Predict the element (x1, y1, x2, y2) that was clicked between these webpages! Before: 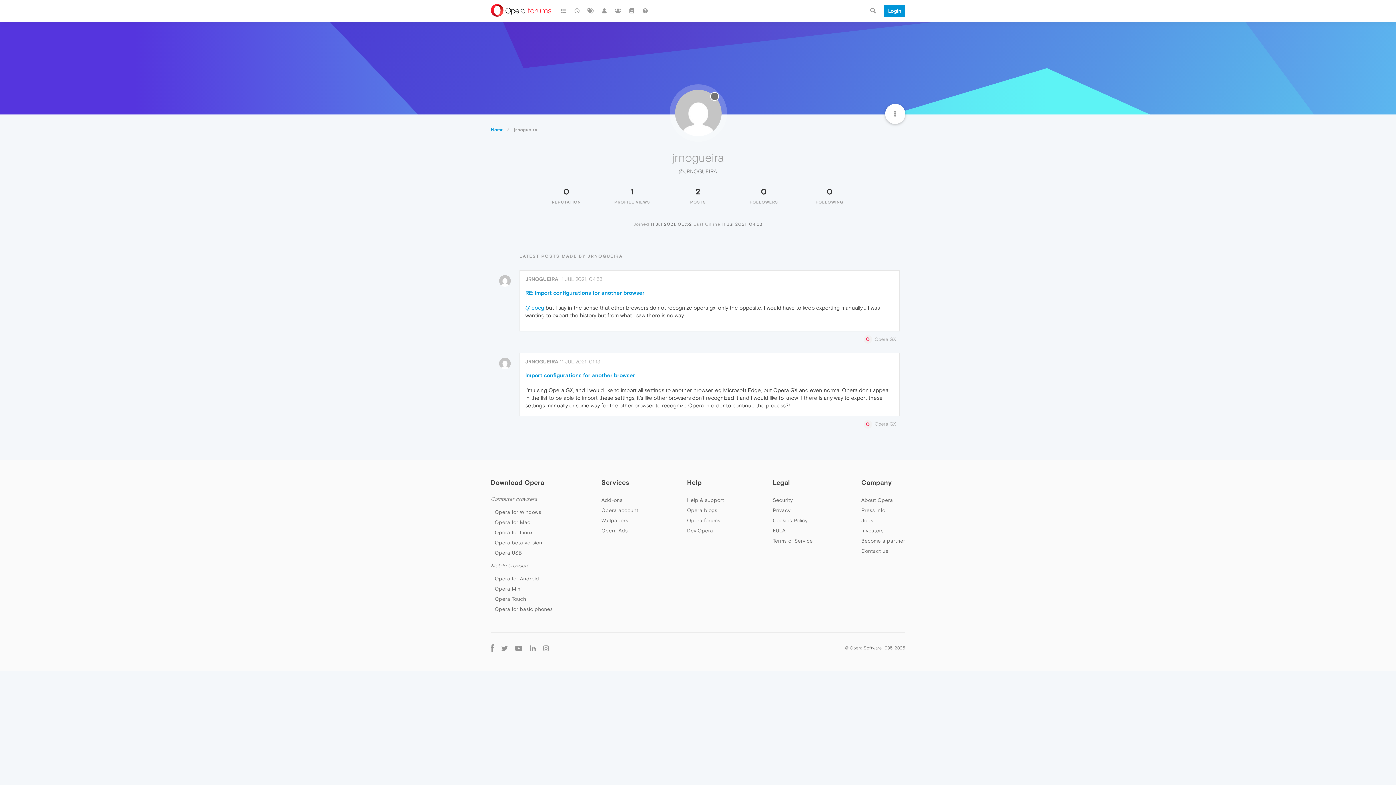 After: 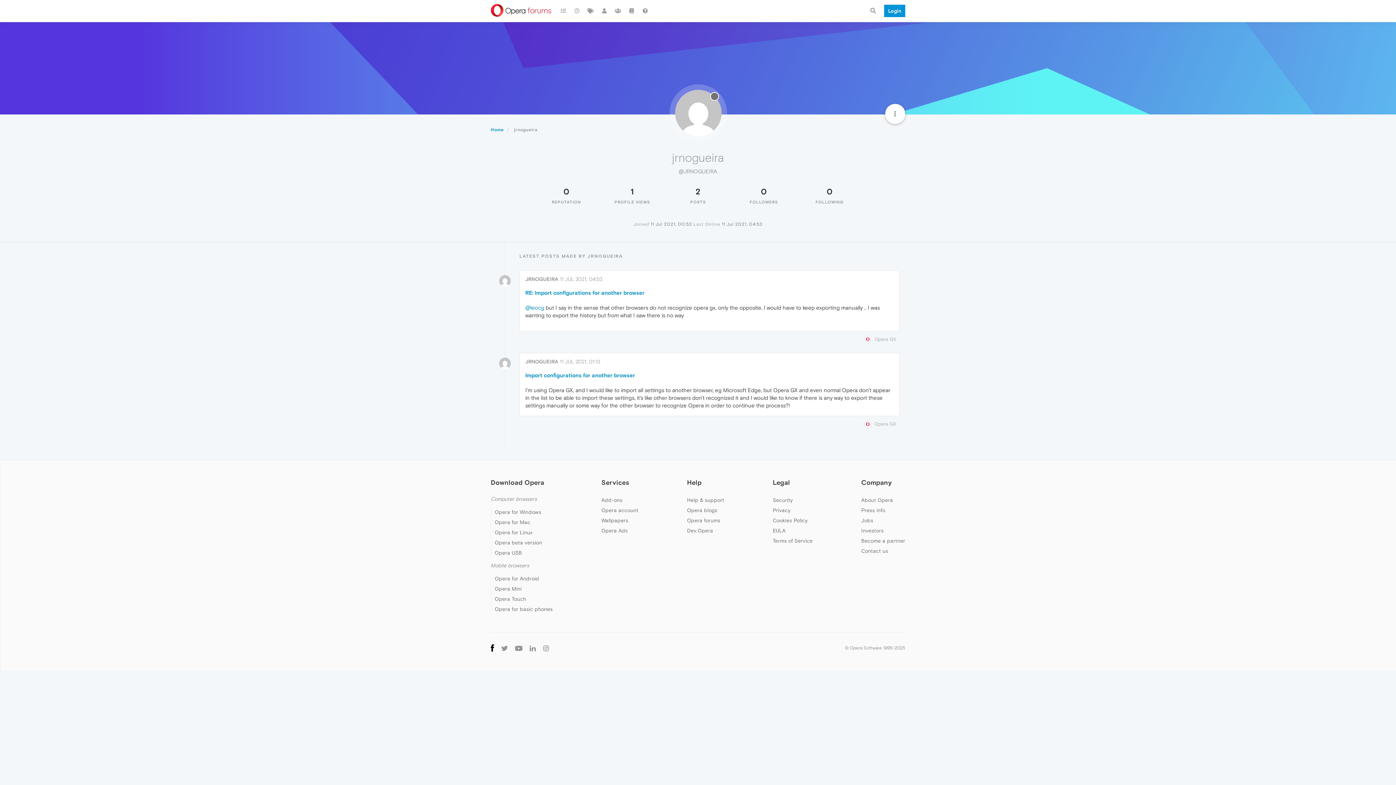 Action: bbox: (487, 643, 497, 652)